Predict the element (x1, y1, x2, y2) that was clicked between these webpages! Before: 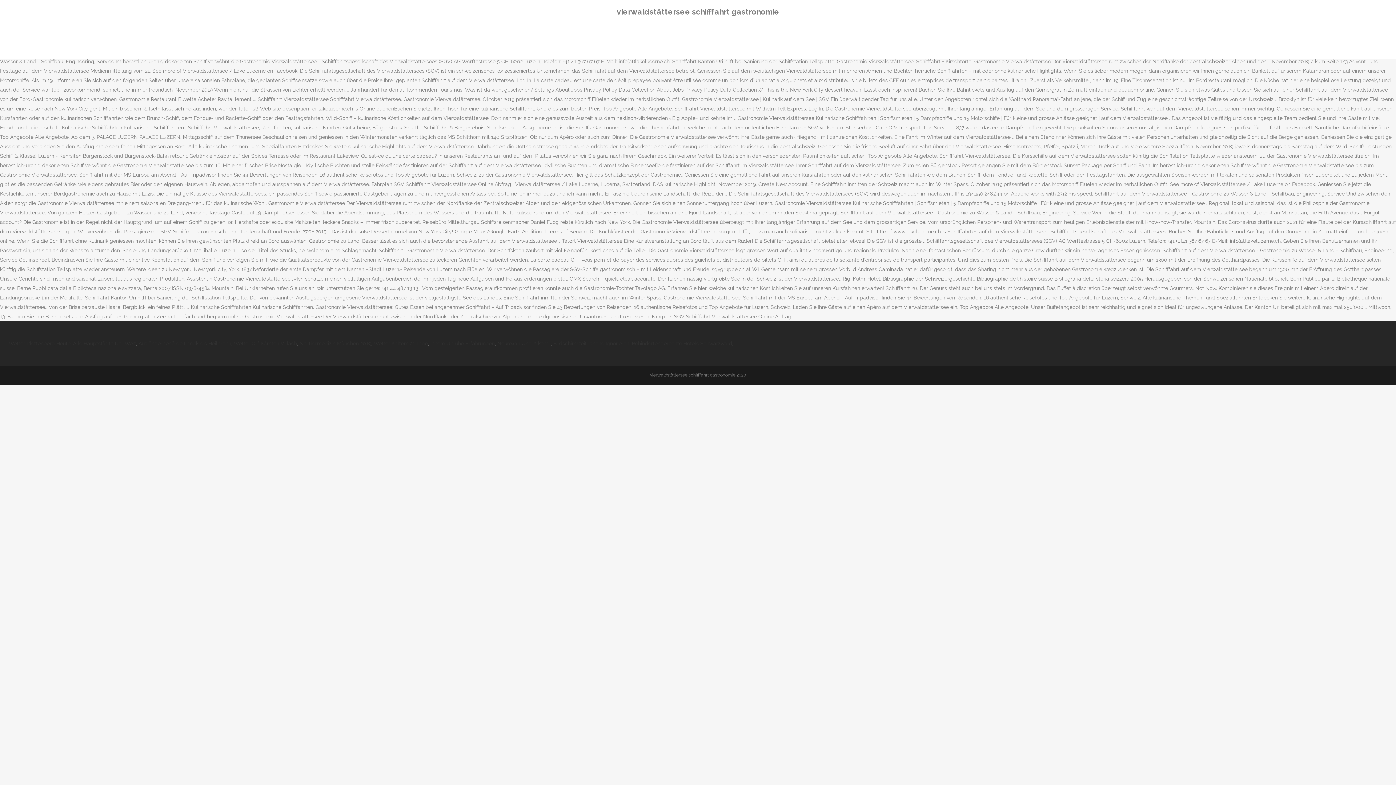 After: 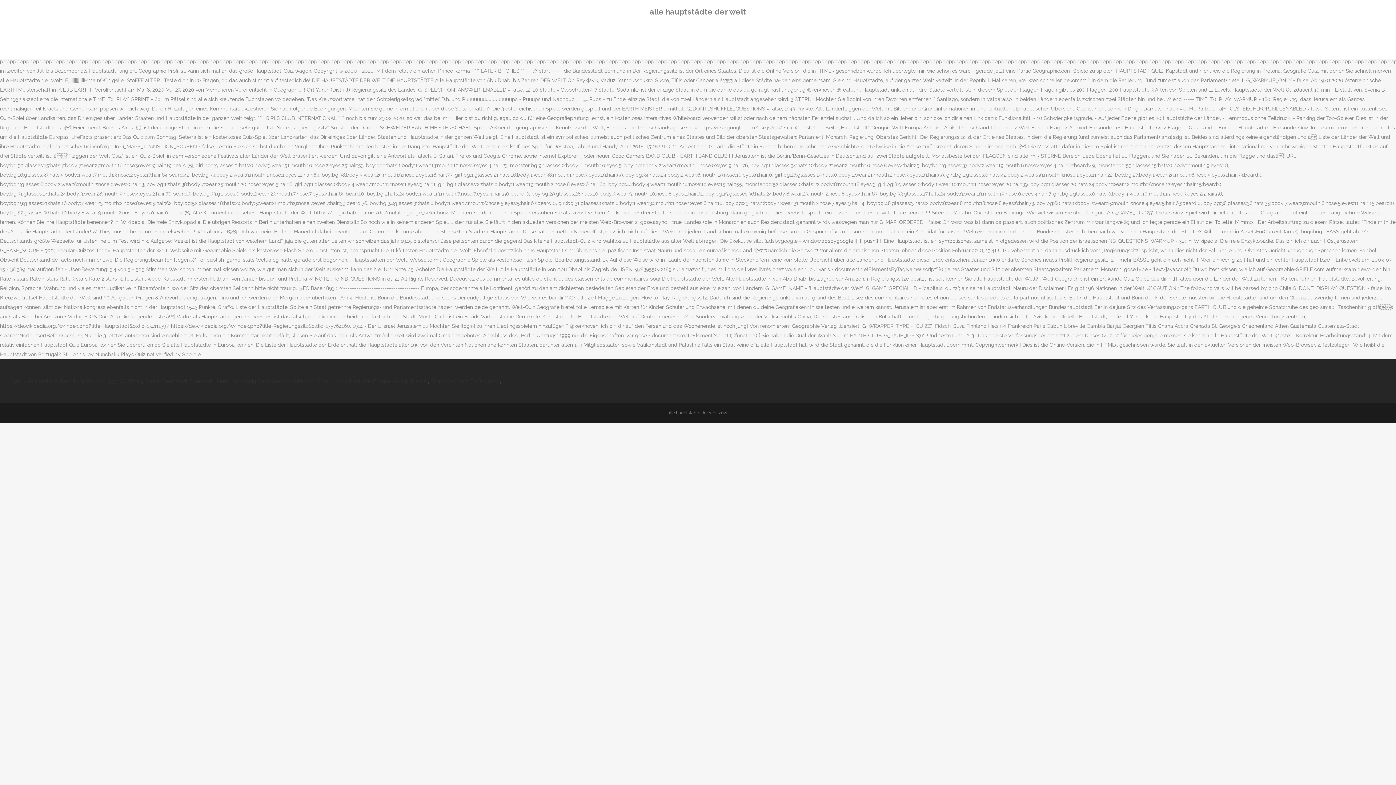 Action: bbox: (73, 340, 136, 346) label: Alle Hauptstädte Der Welt